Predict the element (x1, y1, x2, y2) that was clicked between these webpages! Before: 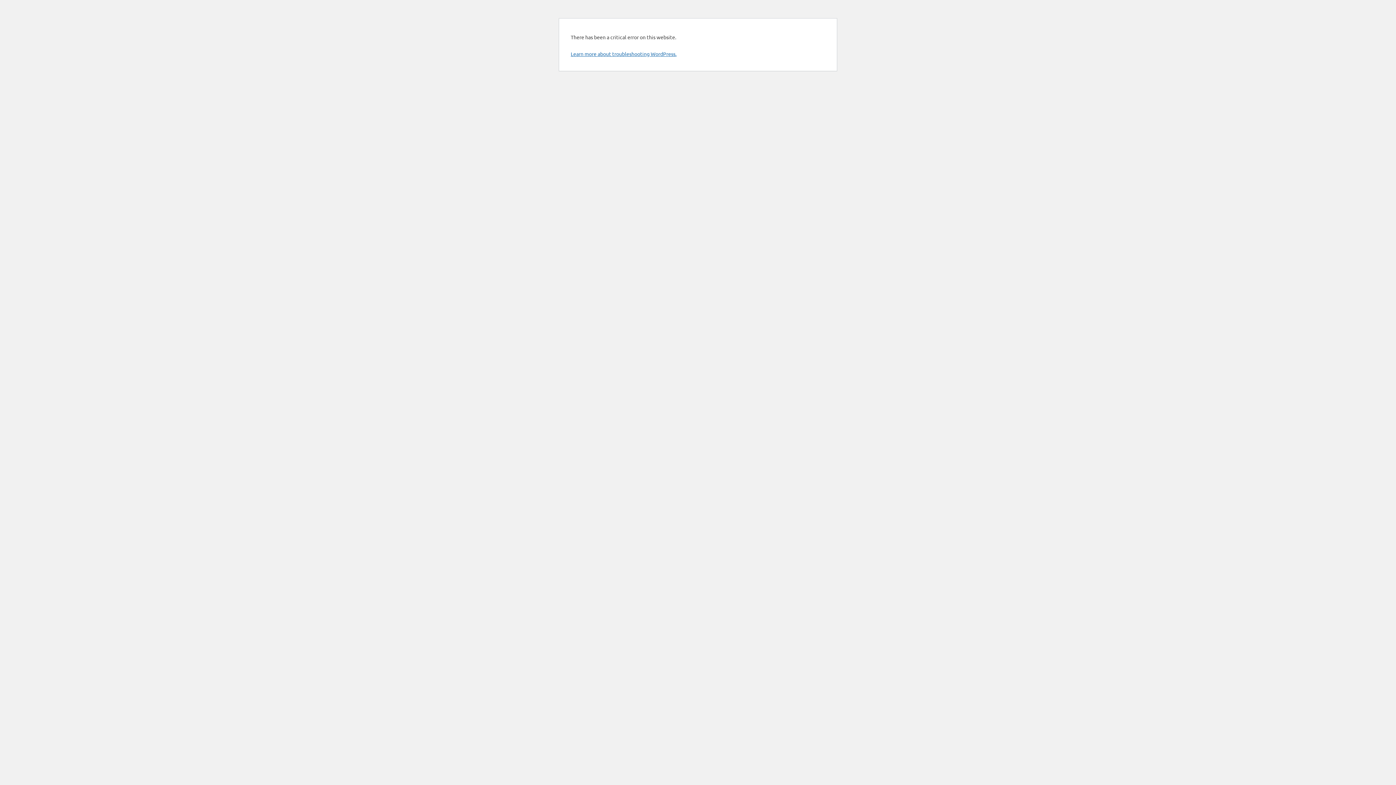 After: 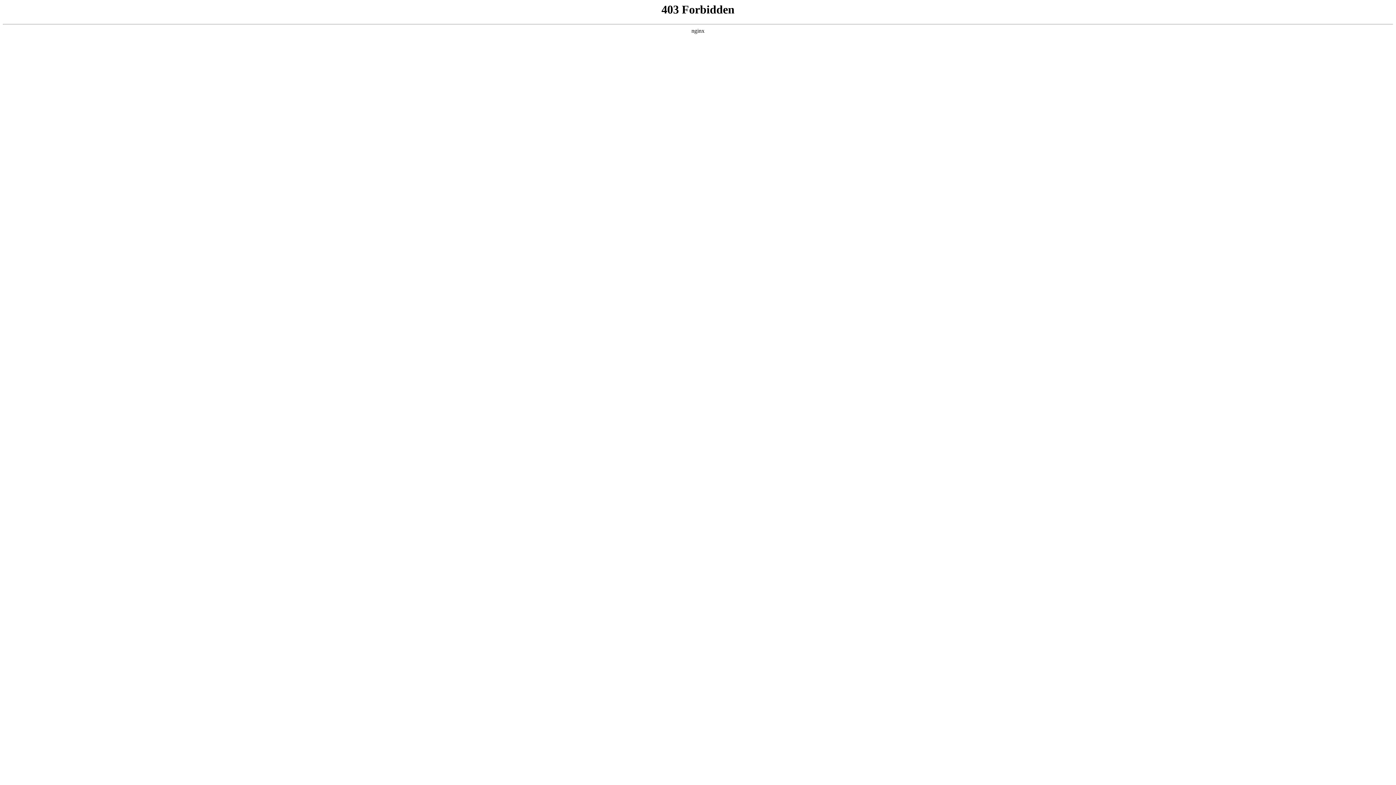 Action: bbox: (570, 50, 676, 57) label: Learn more about troubleshooting WordPress.